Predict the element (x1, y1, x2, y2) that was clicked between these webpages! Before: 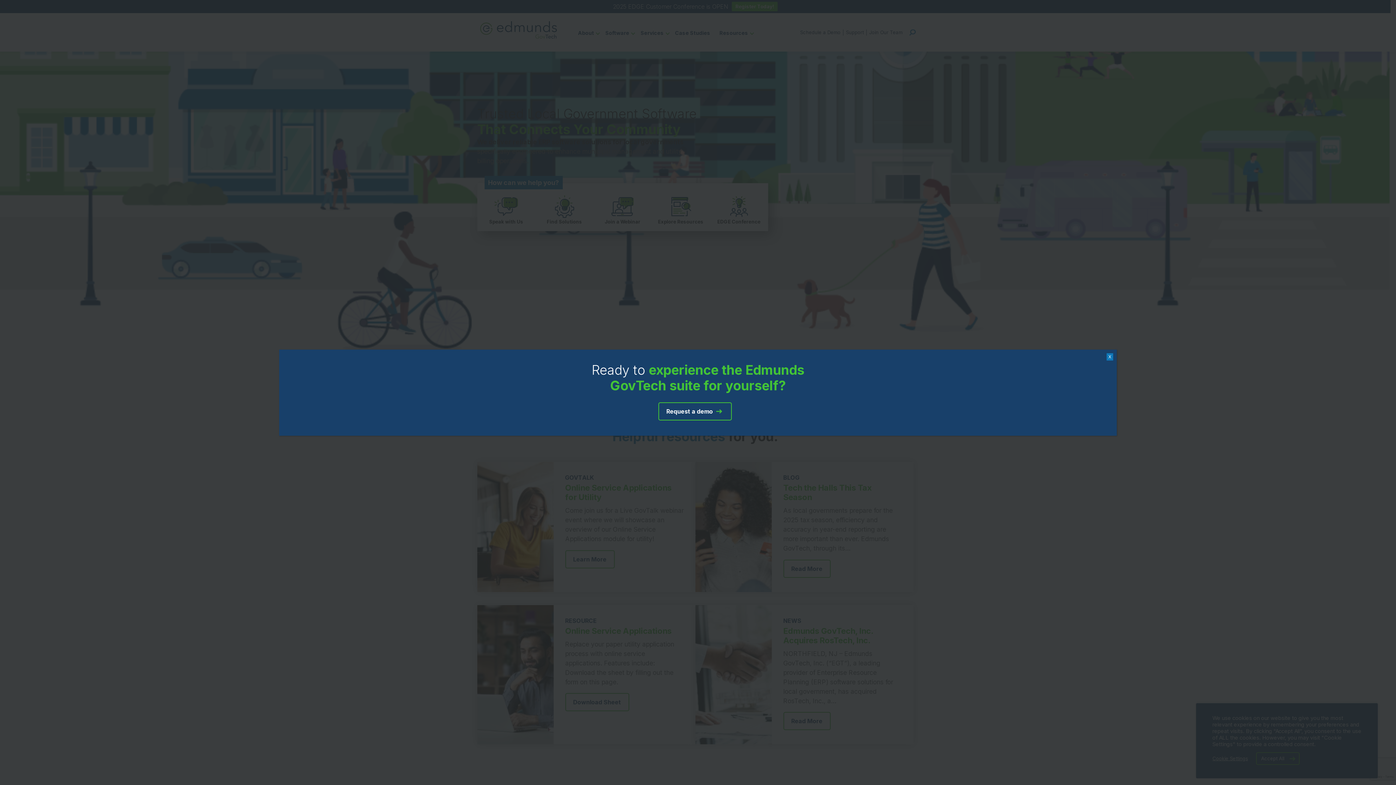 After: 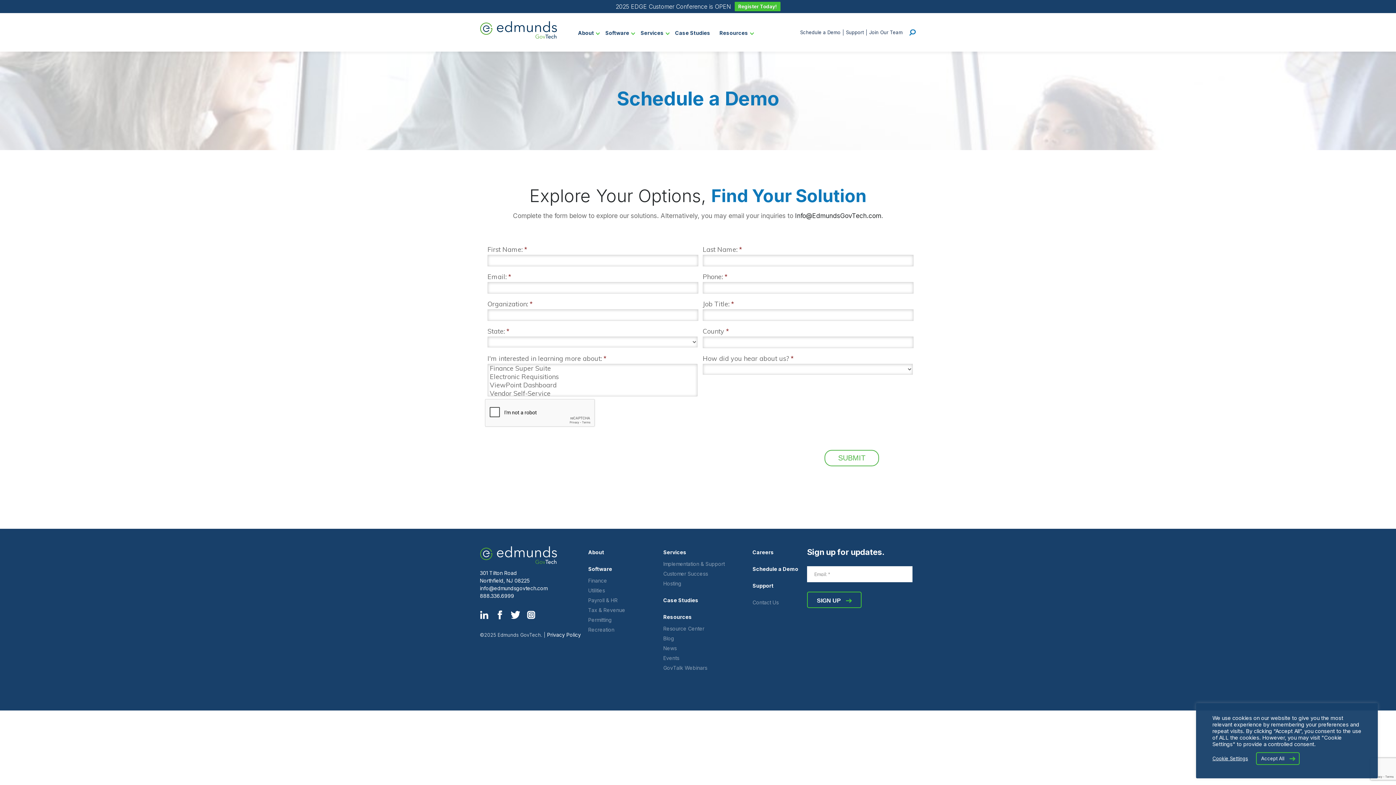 Action: bbox: (658, 402, 732, 420) label: Request a demo